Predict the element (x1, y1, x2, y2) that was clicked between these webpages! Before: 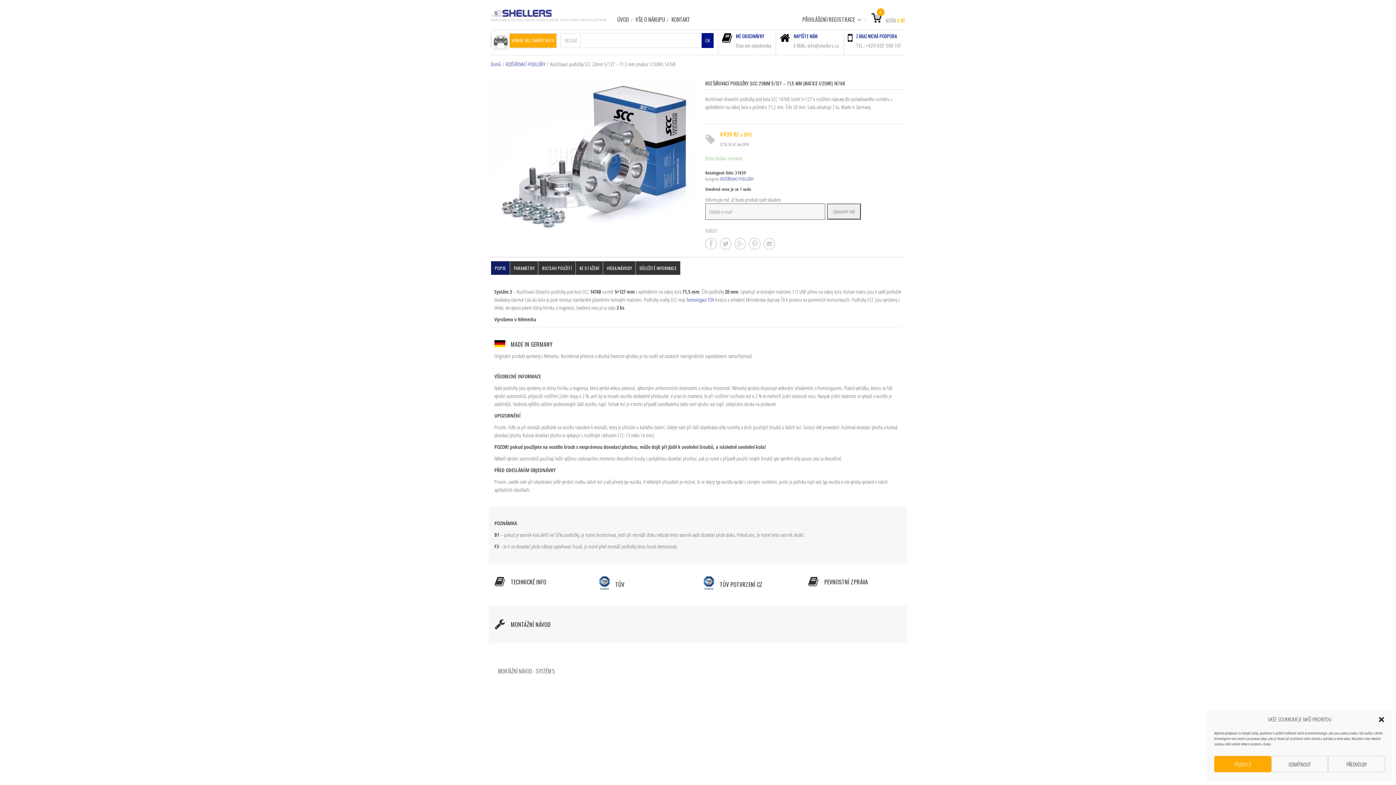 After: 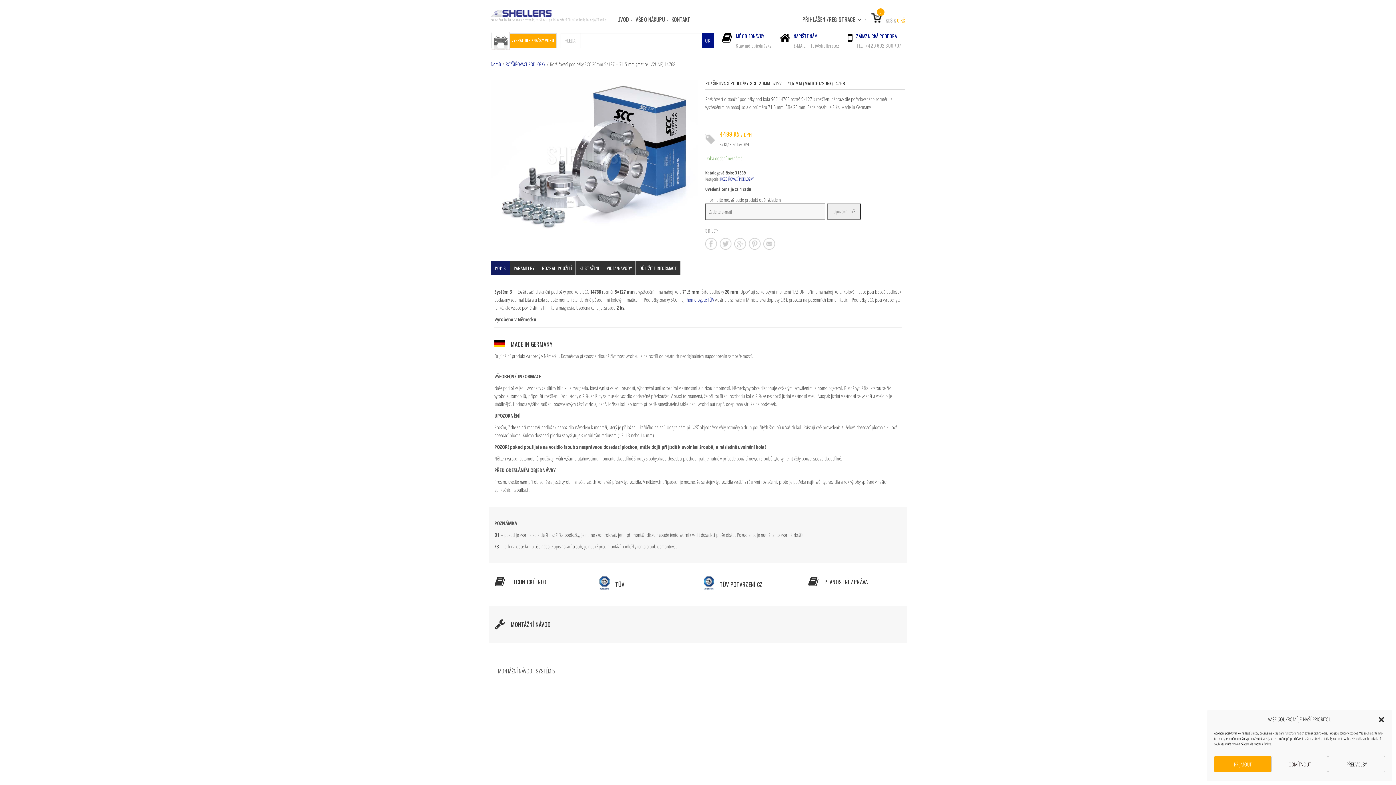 Action: label: Upozorni mě bbox: (827, 203, 861, 219)